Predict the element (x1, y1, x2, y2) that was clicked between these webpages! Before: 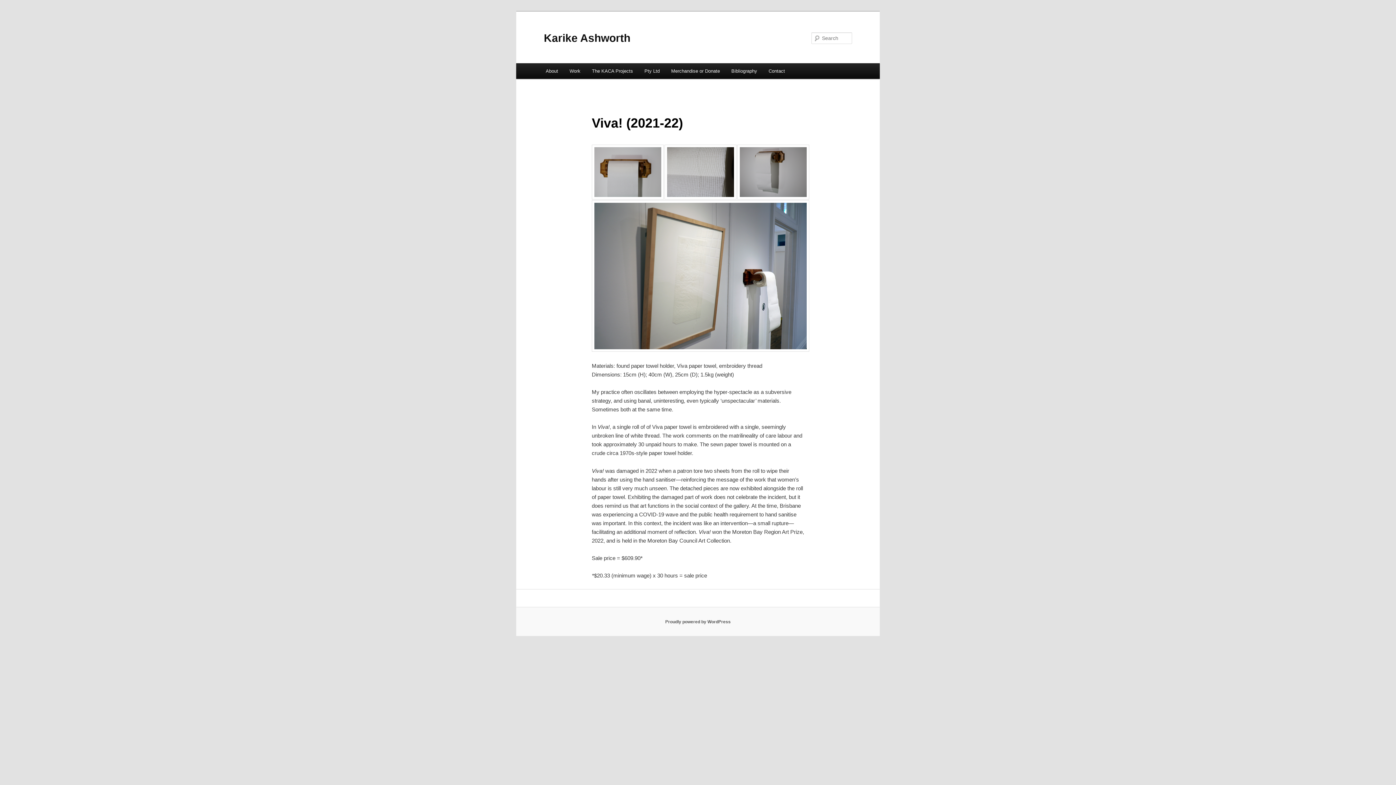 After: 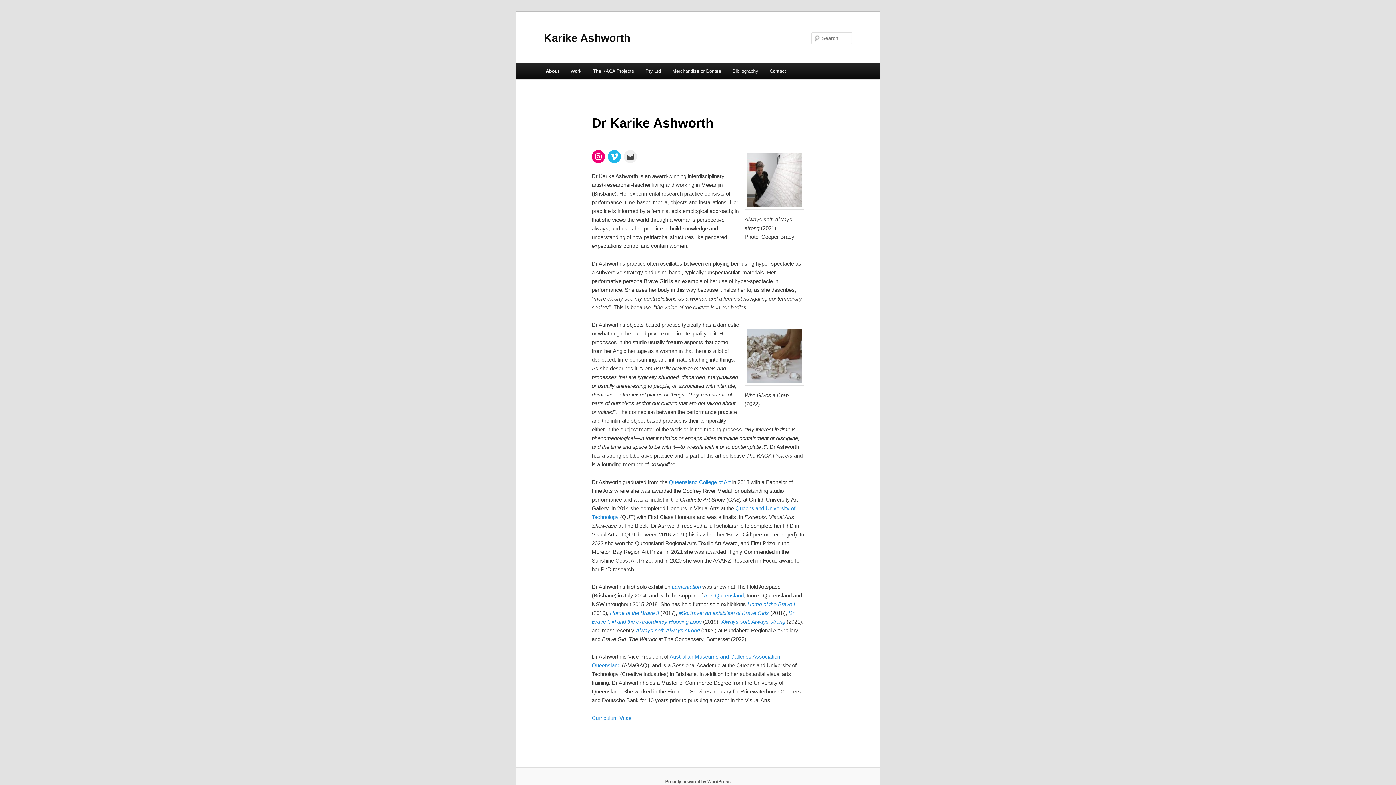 Action: label: Karike Ashworth bbox: (544, 31, 630, 43)